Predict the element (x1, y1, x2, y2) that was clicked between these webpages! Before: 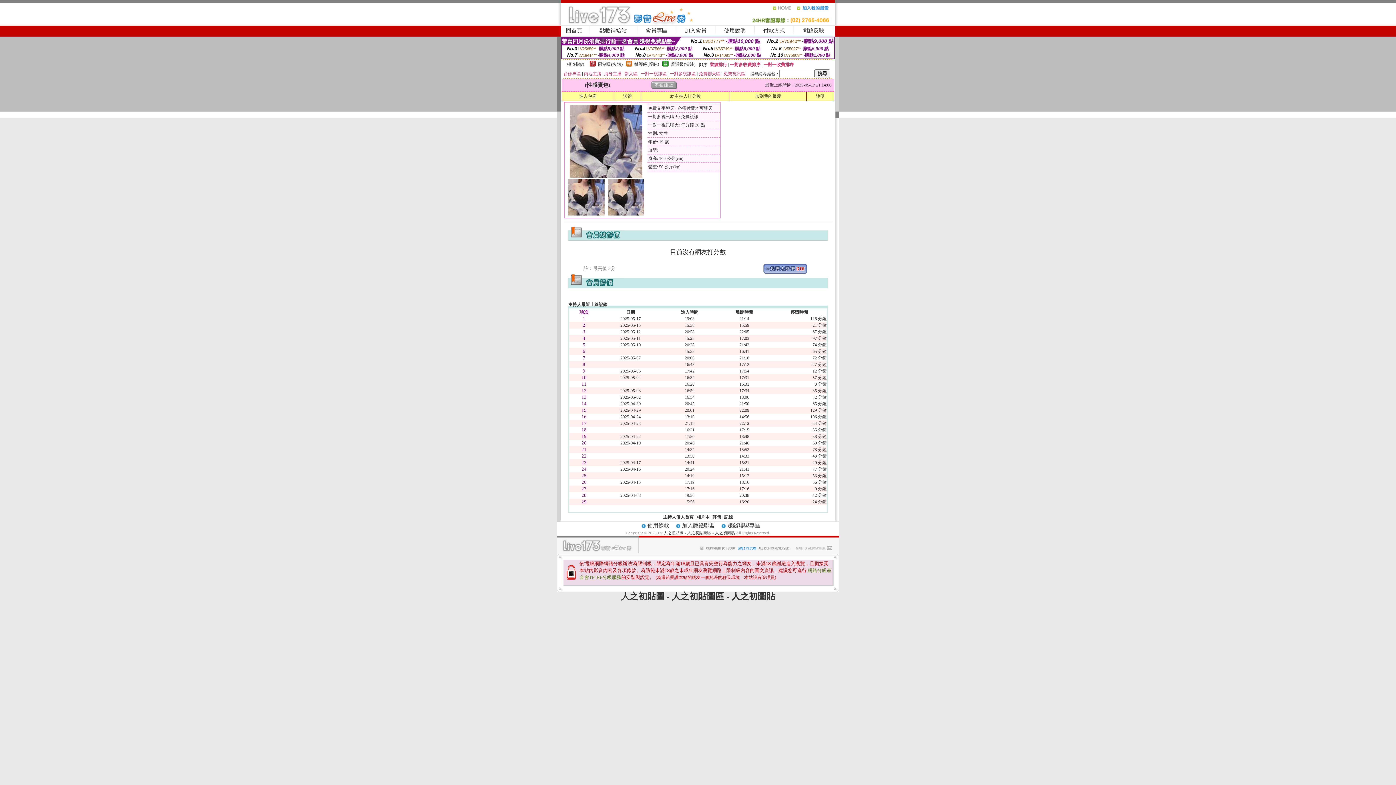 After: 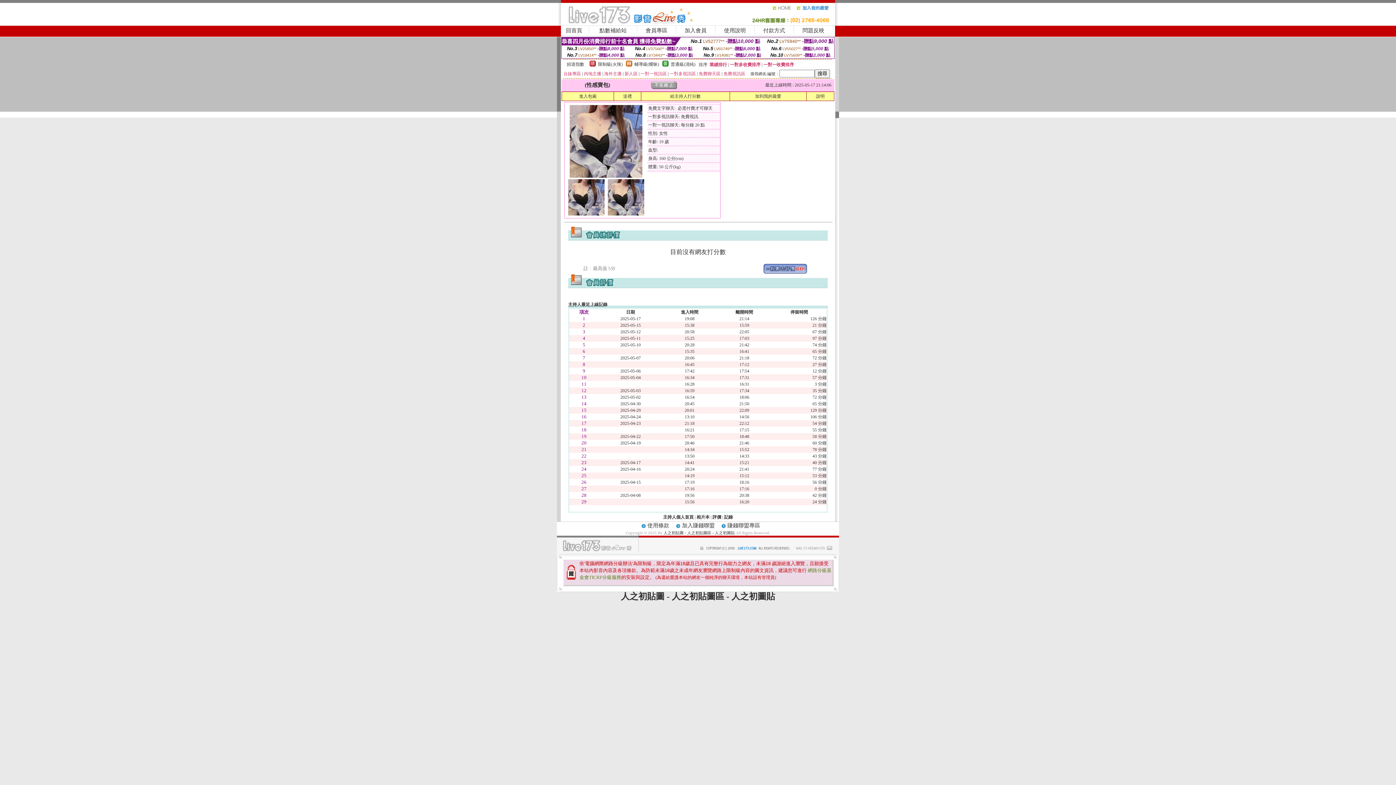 Action: label: 主持人個人首頁 bbox: (663, 514, 693, 520)